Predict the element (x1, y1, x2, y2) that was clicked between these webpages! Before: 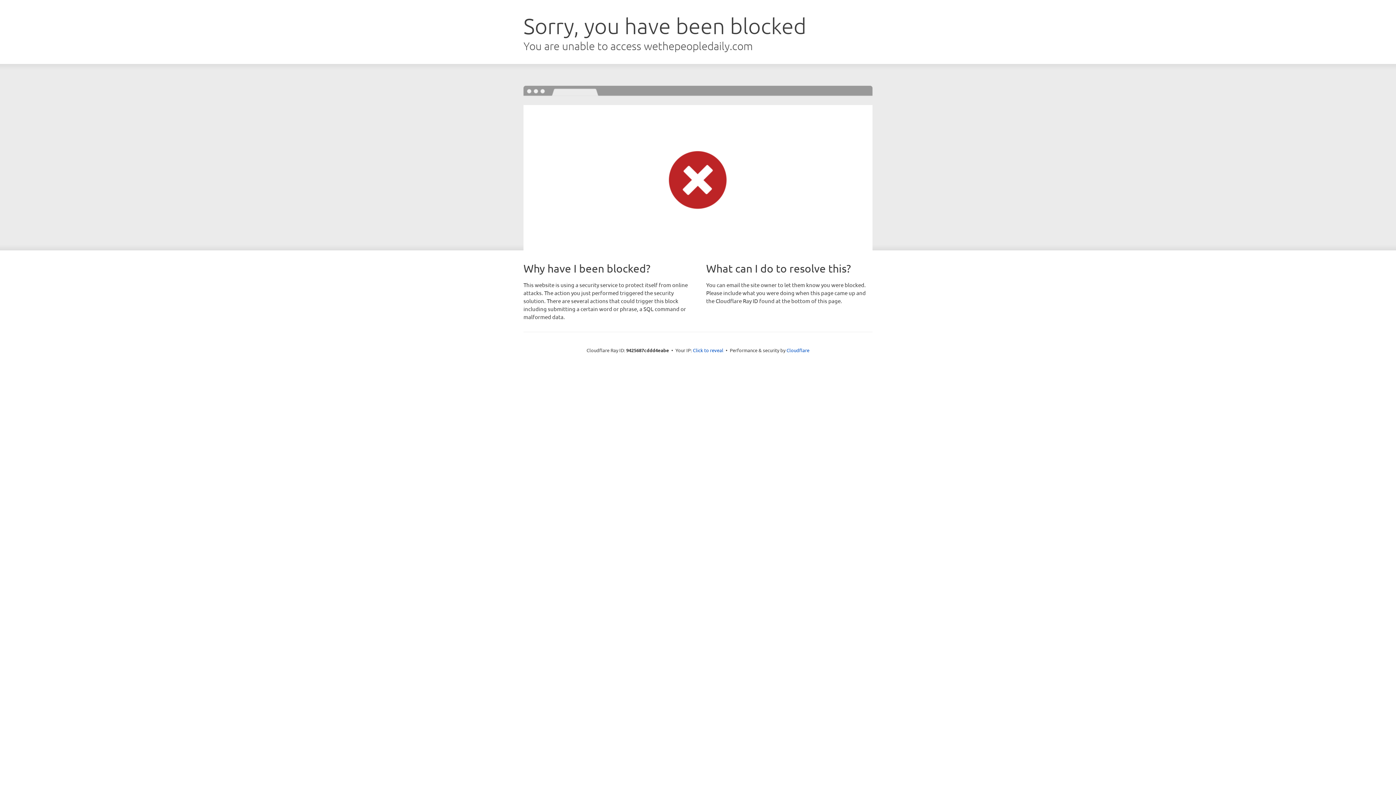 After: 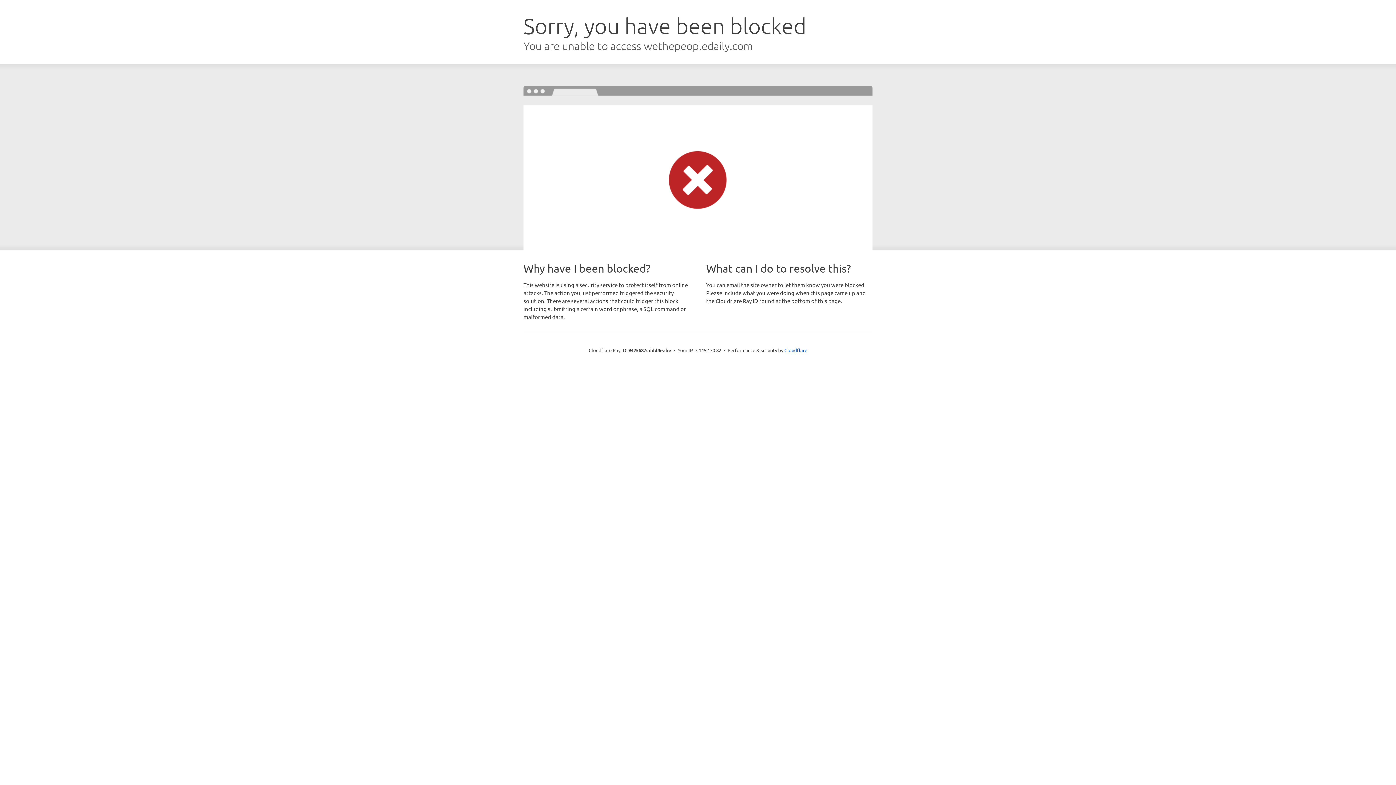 Action: bbox: (693, 346, 723, 353) label: Click to reveal